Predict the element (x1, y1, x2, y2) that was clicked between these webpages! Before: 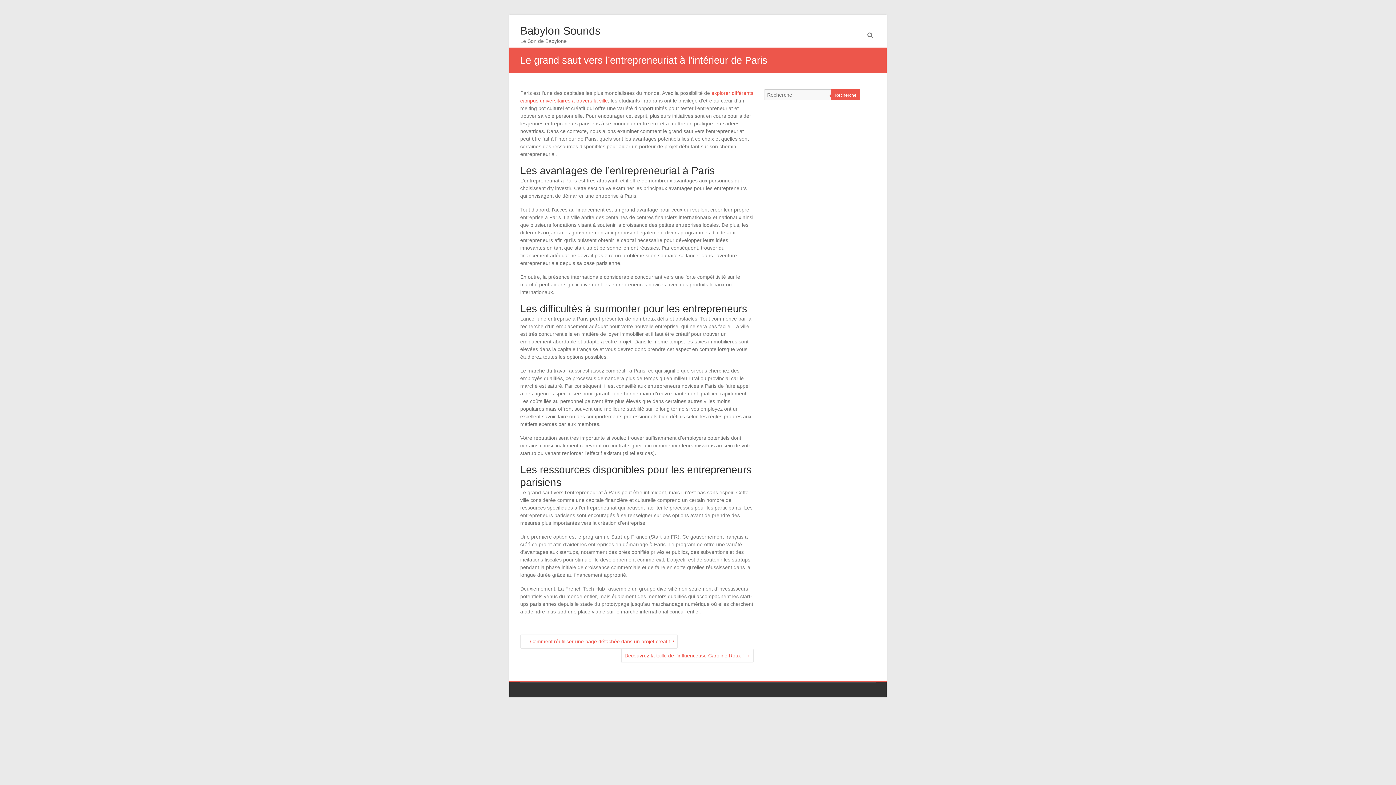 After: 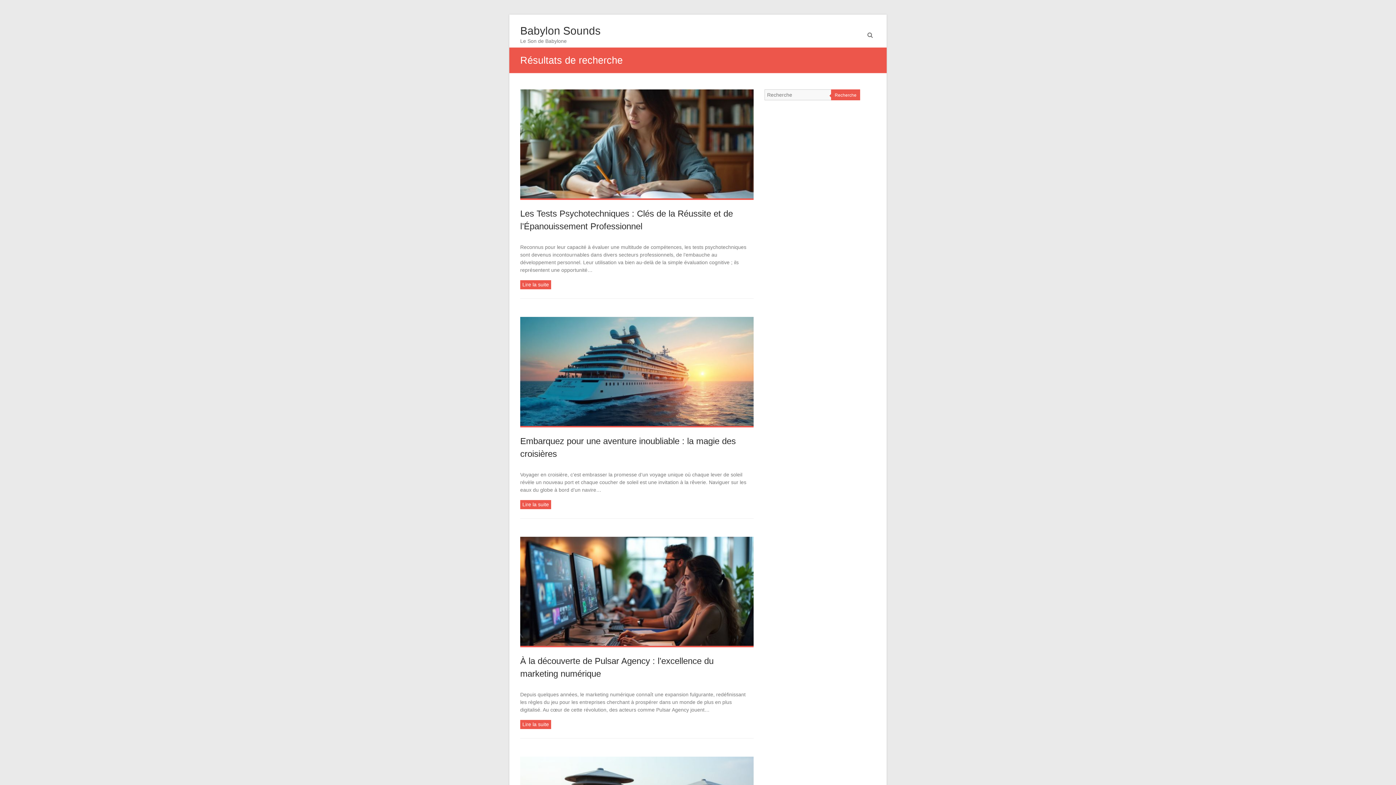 Action: label: Recherche bbox: (831, 89, 860, 100)